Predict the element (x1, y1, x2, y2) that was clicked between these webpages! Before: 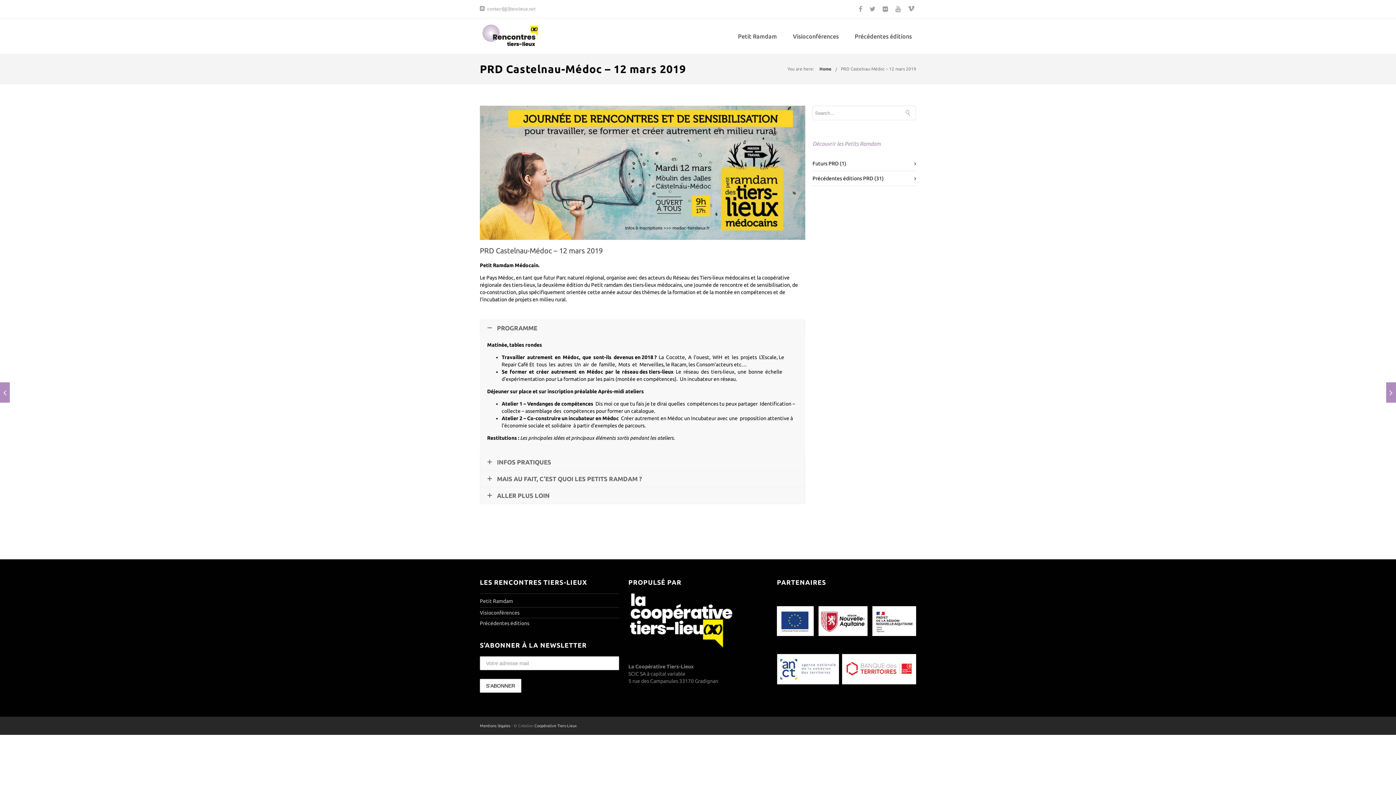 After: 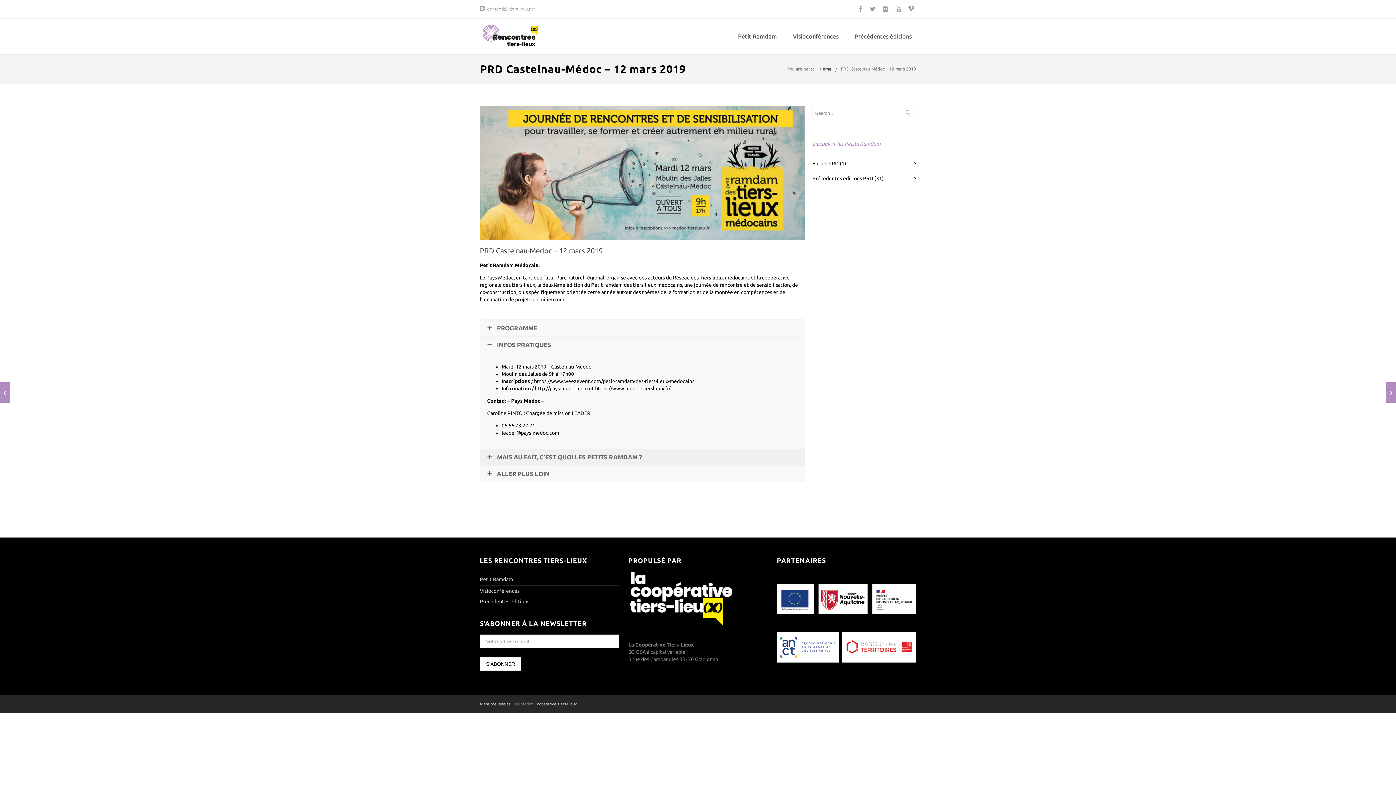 Action: bbox: (480, 454, 805, 470) label: INFOS PRATIQUES